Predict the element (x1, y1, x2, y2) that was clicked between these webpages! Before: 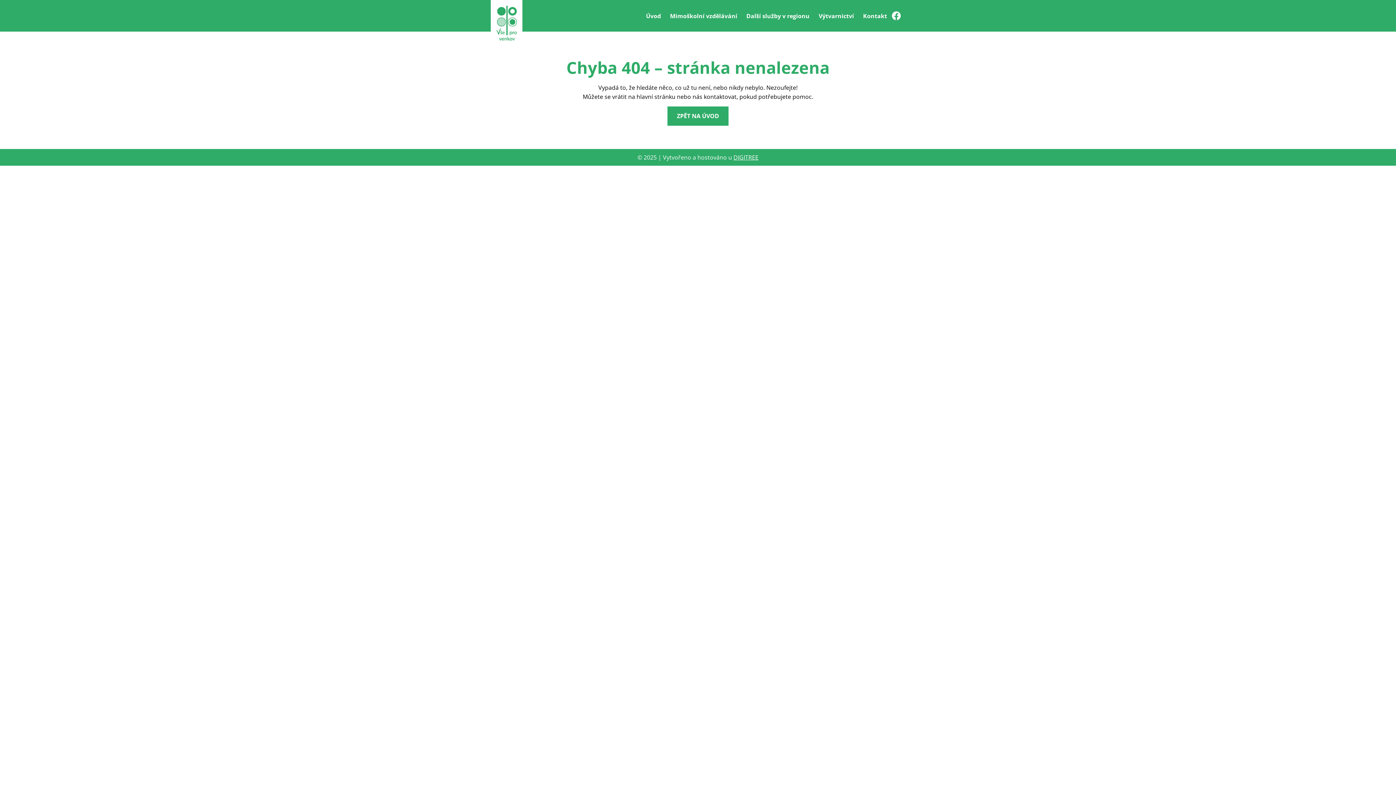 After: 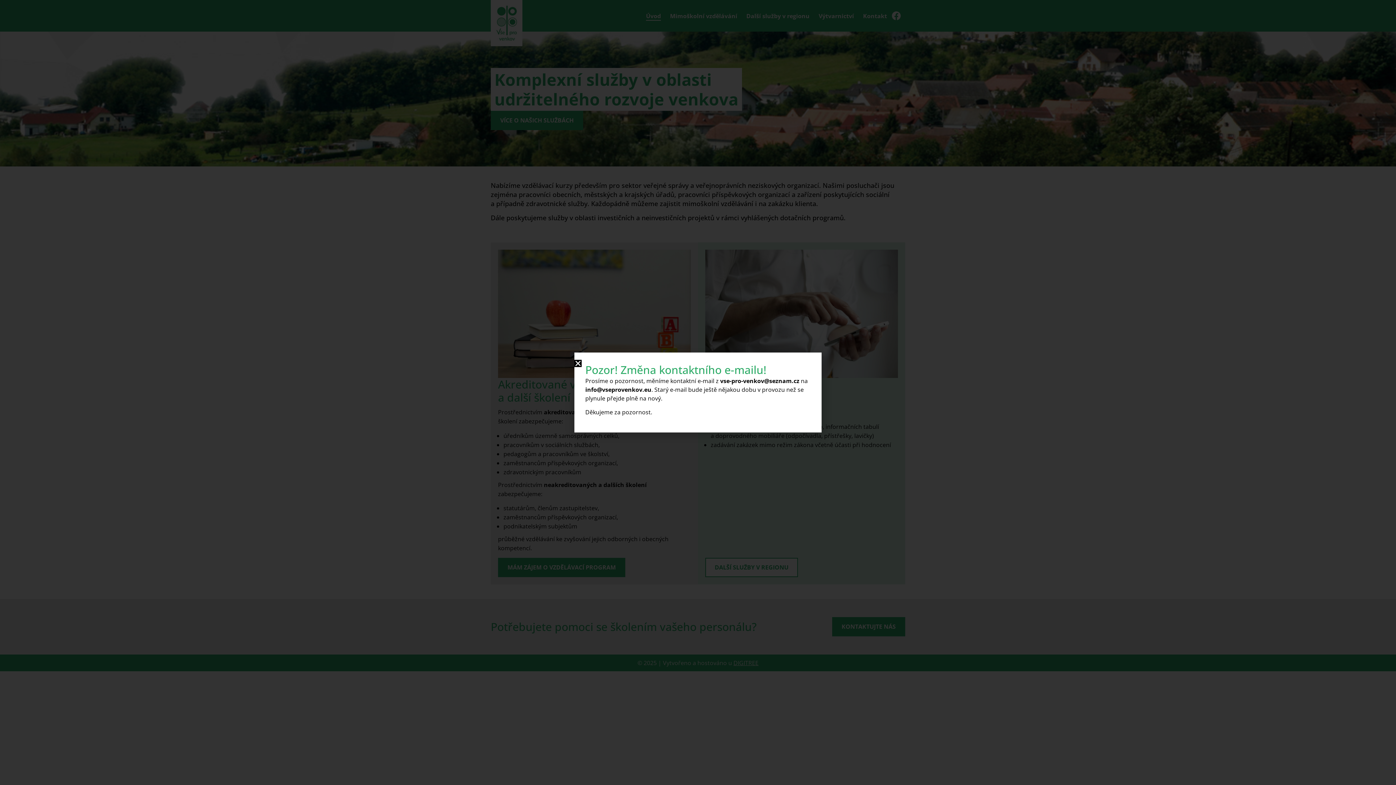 Action: bbox: (646, 11, 661, 20) label: Úvod